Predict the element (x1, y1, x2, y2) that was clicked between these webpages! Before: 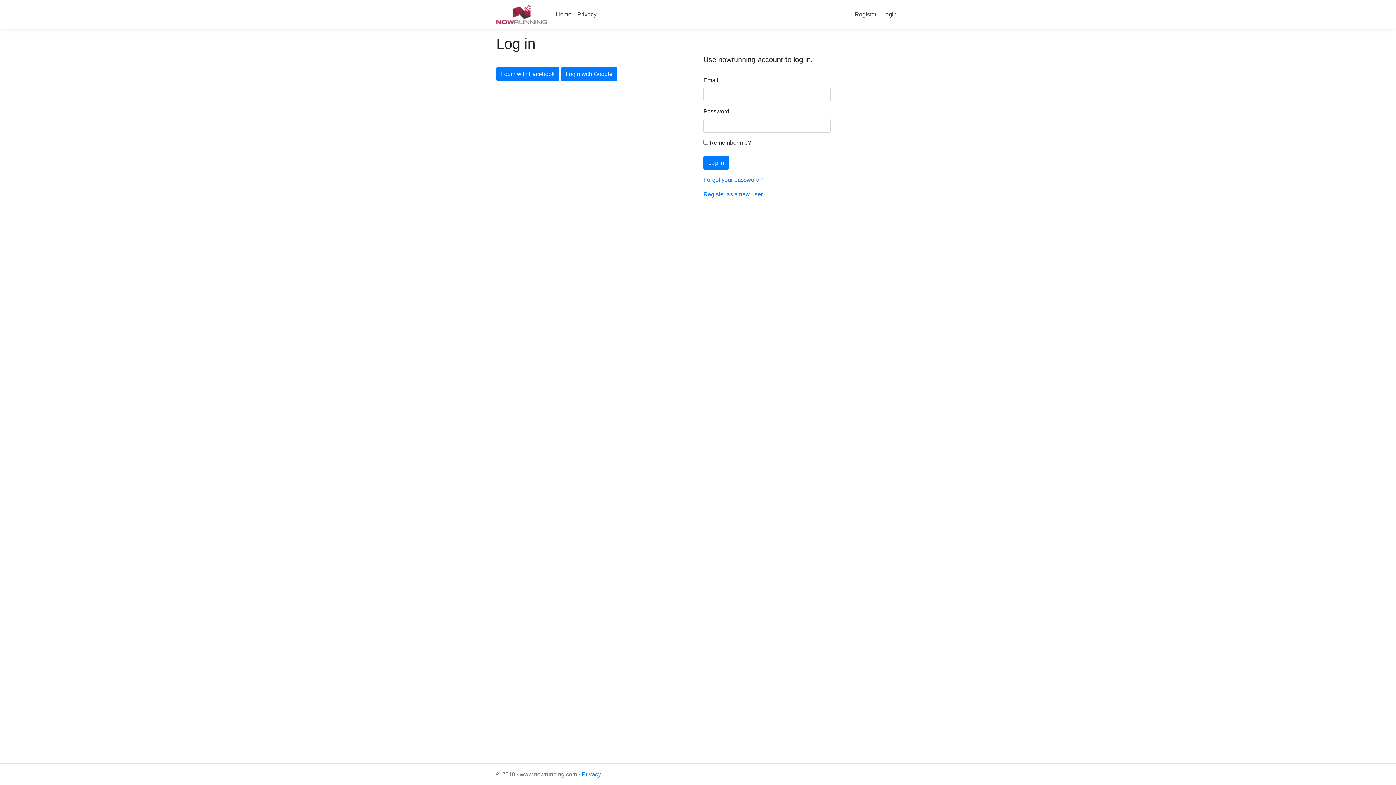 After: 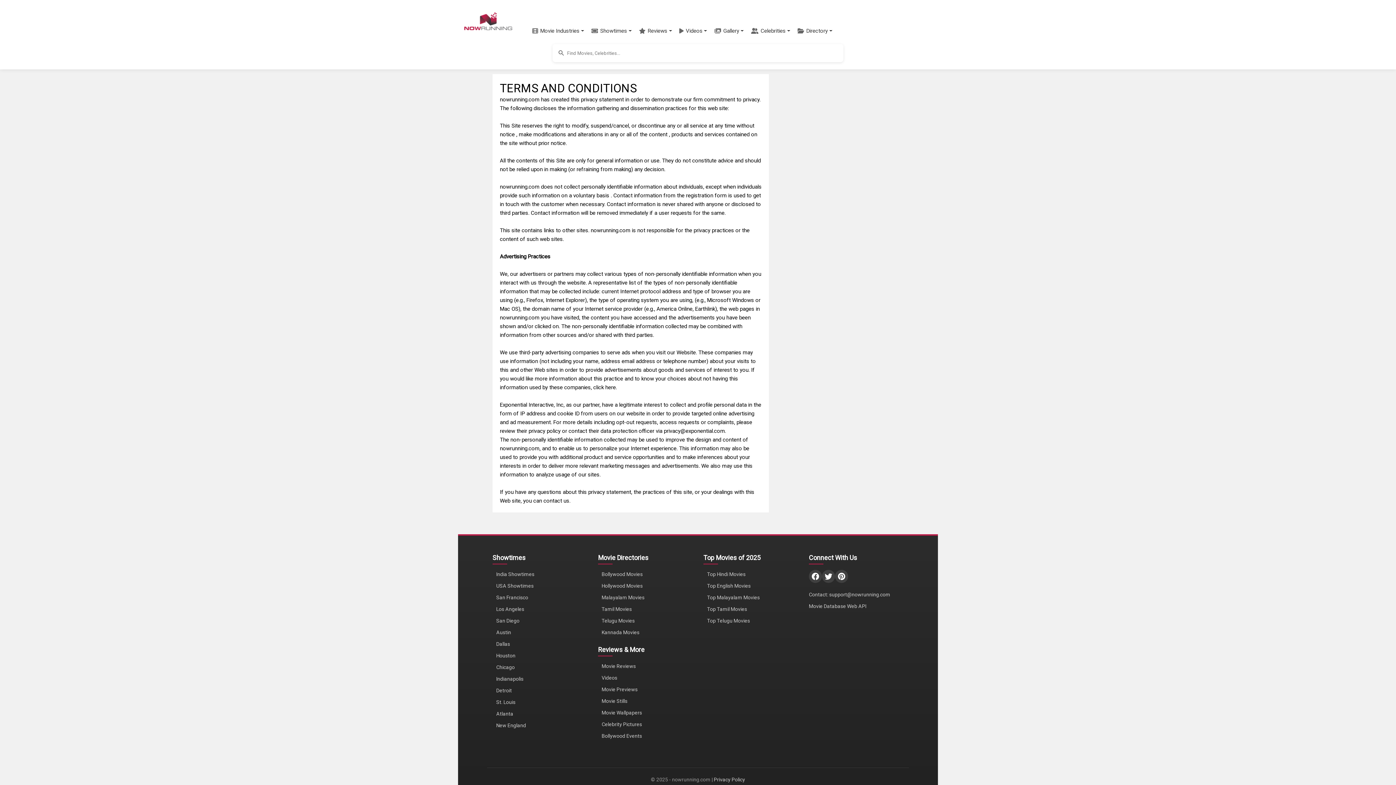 Action: label: Privacy bbox: (574, 7, 599, 21)